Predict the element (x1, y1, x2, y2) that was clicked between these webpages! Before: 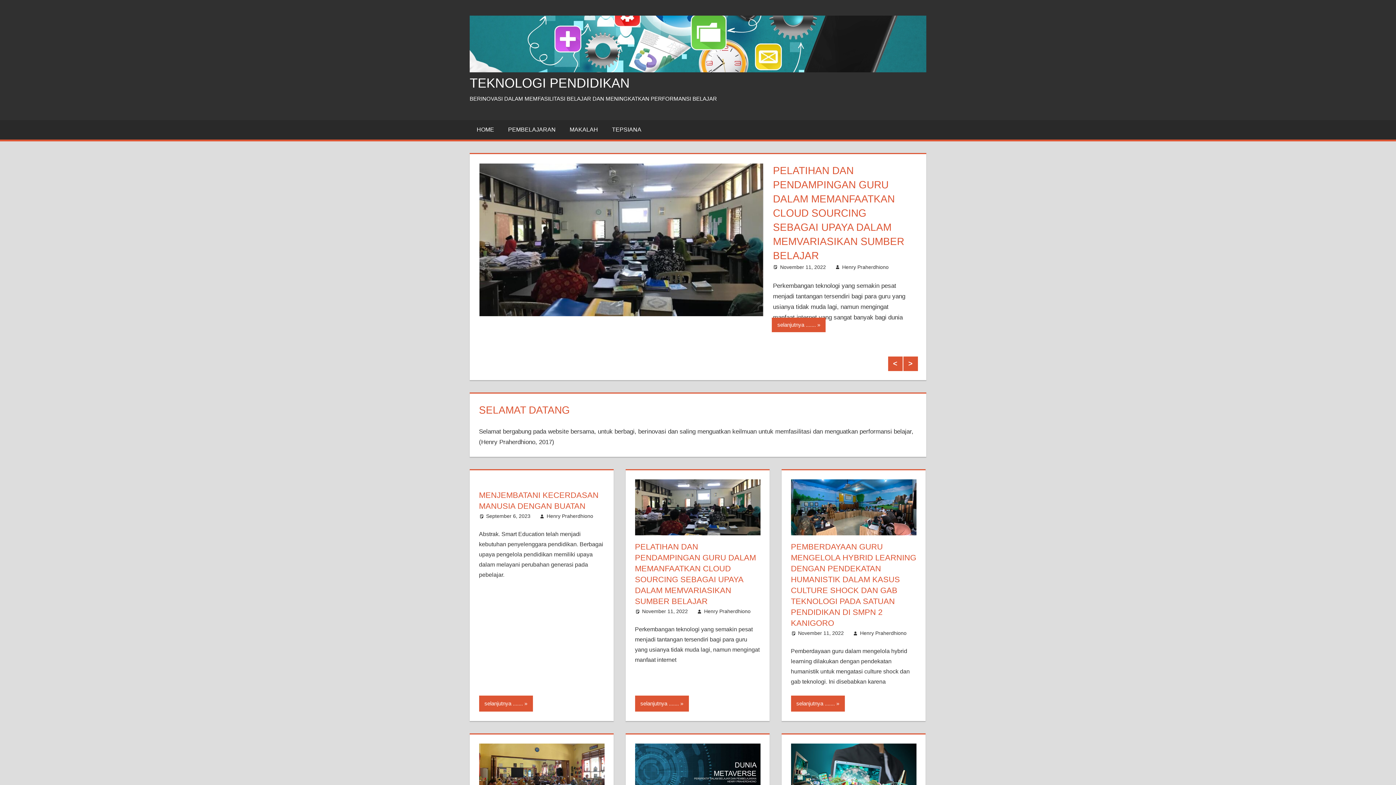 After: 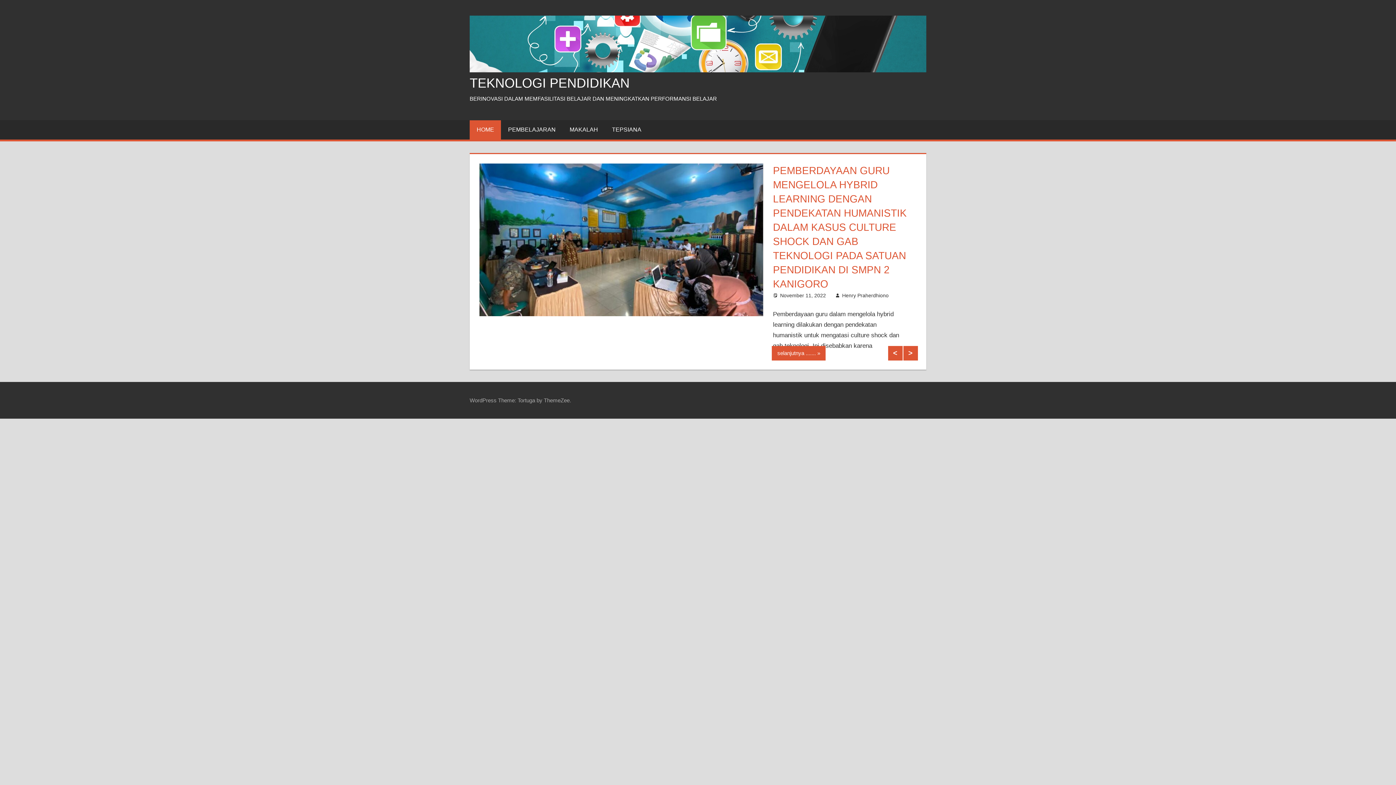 Action: label: HOME bbox: (469, 120, 501, 139)